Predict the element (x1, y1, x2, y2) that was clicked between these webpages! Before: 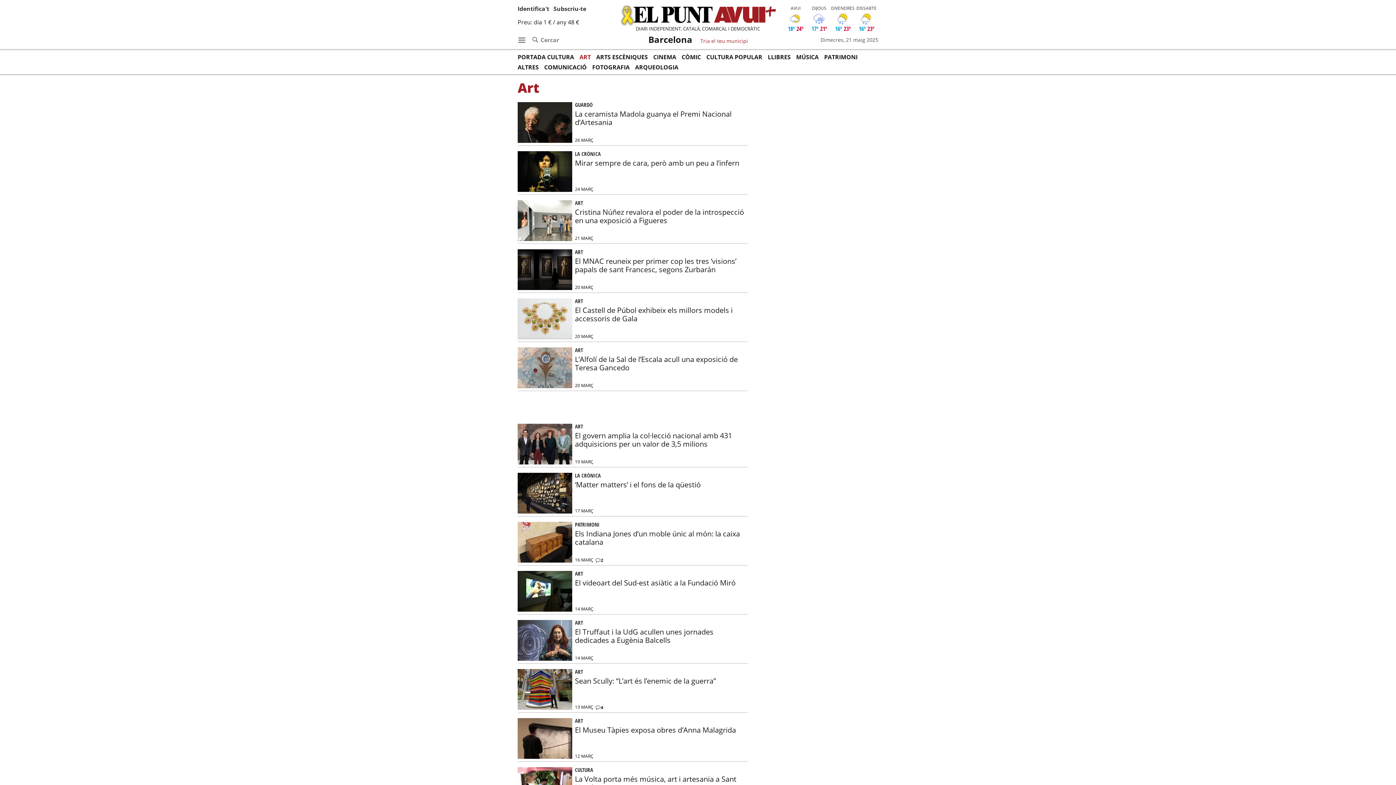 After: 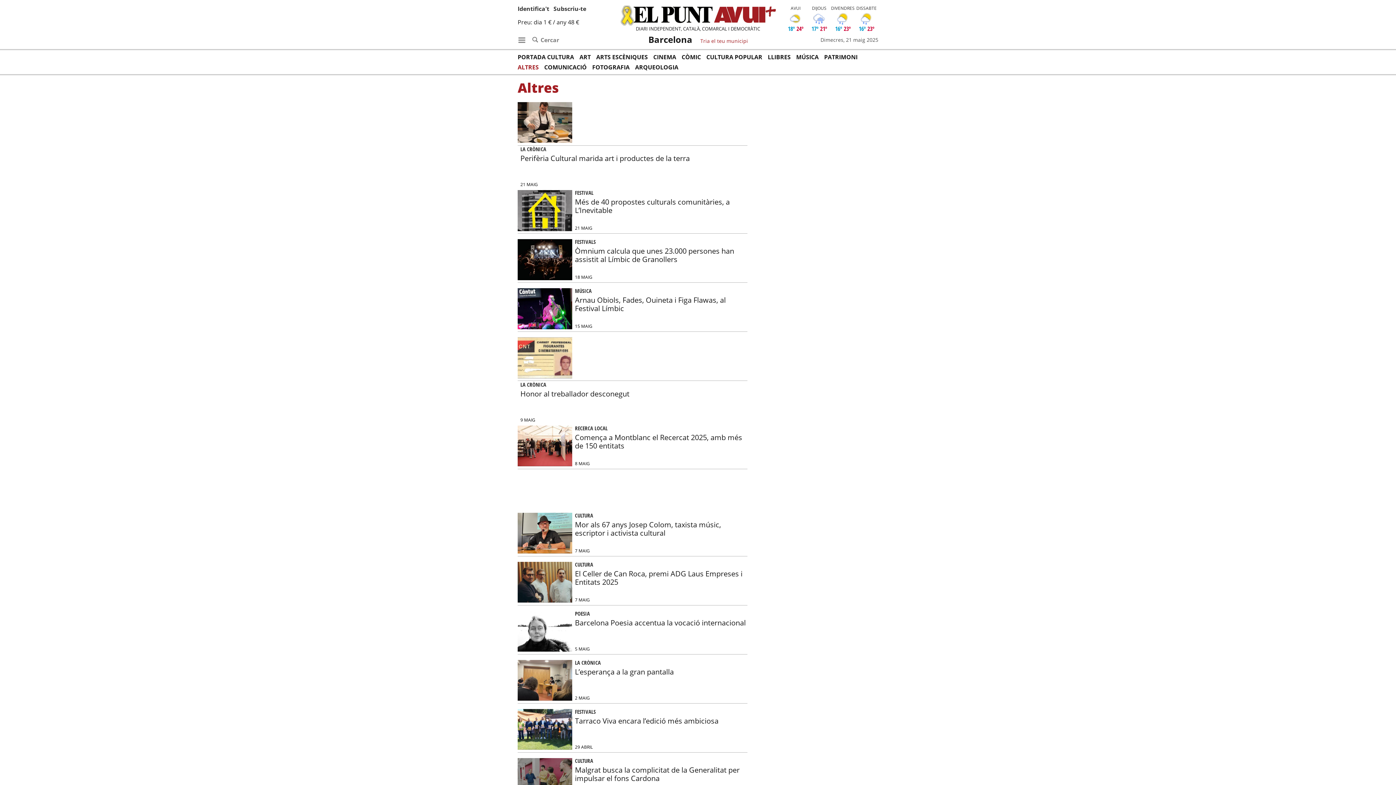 Action: label: ALTRES bbox: (517, 62, 544, 72)